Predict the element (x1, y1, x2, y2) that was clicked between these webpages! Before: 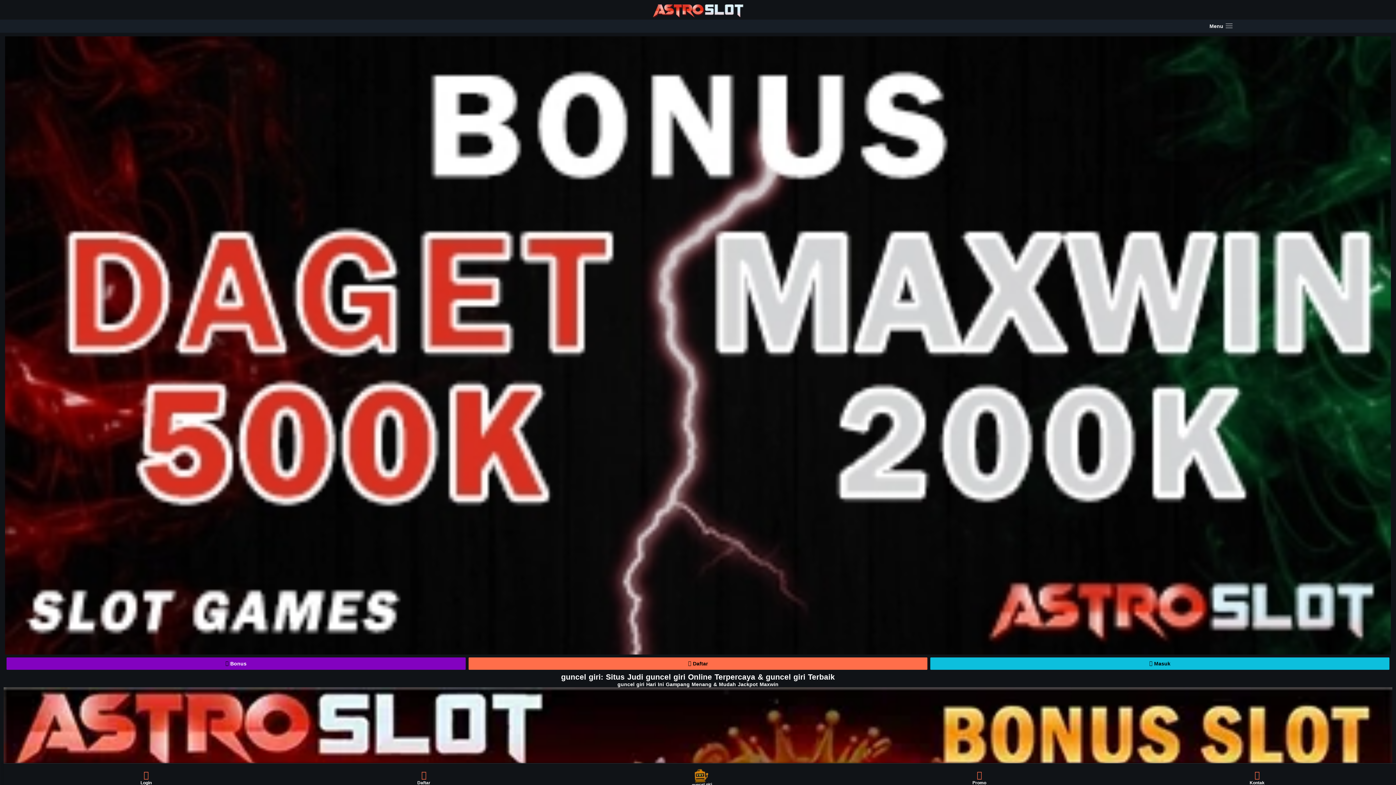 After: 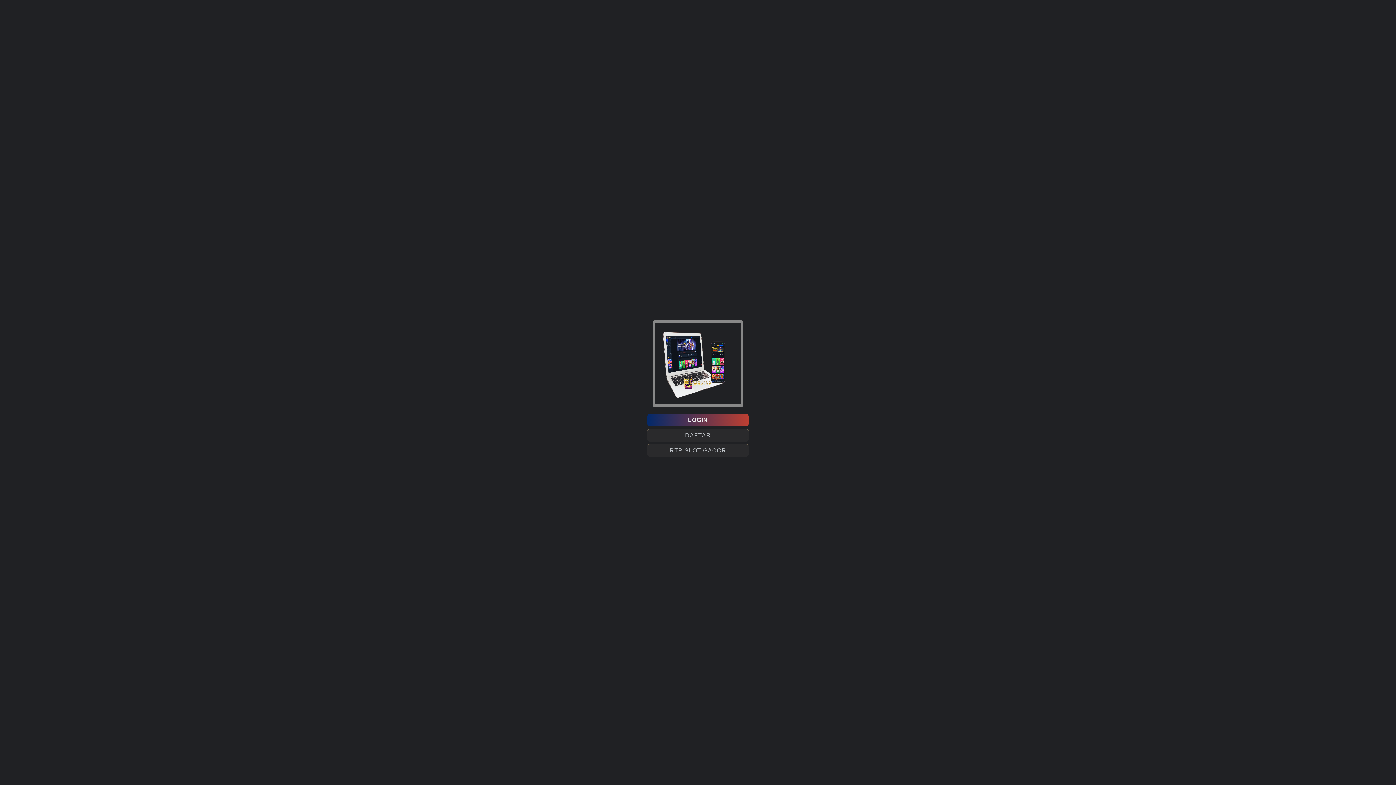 Action: label:  Bonus bbox: (6, 657, 465, 670)